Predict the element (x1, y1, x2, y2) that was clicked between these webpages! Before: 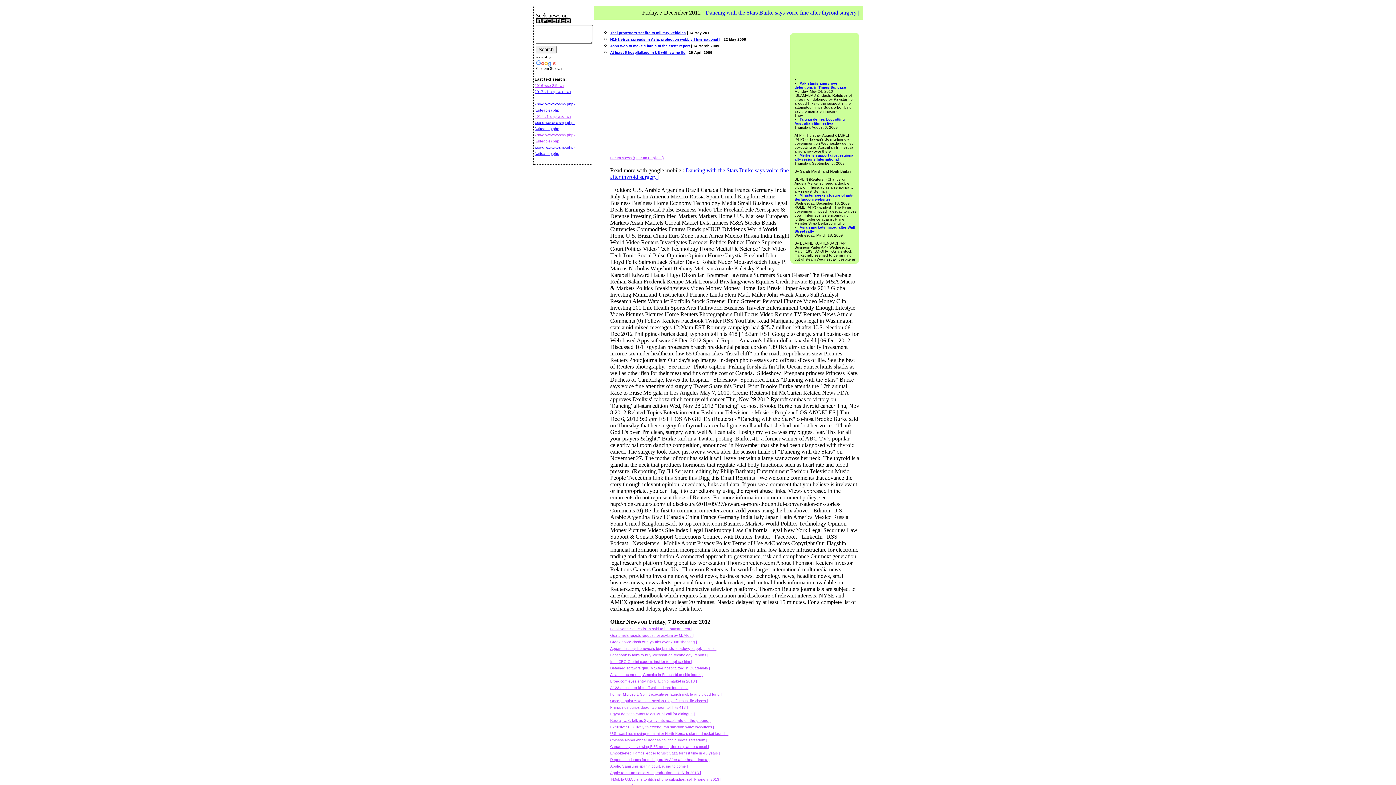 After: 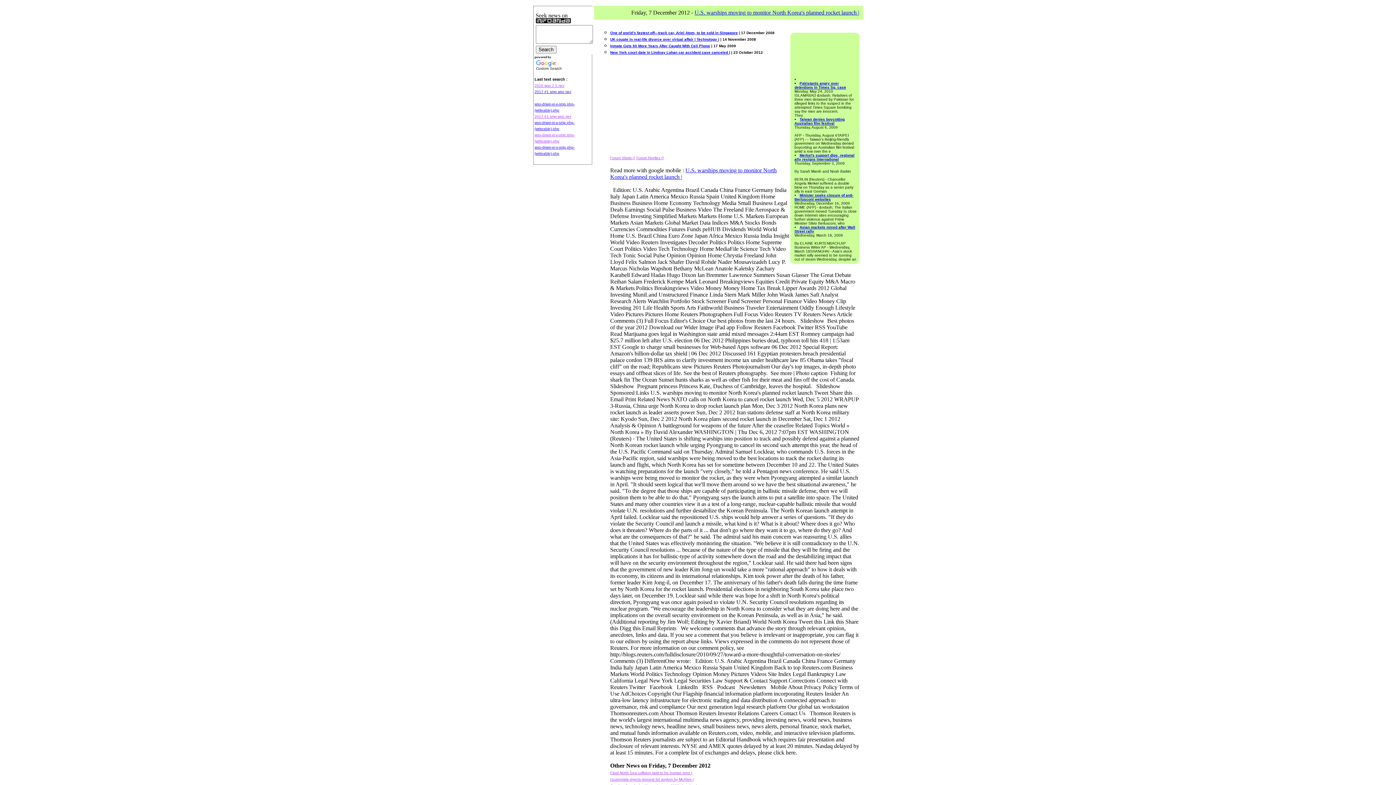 Action: label: U.S. warships moving to monitor North Korea's planned rocket launch | bbox: (610, 732, 728, 736)